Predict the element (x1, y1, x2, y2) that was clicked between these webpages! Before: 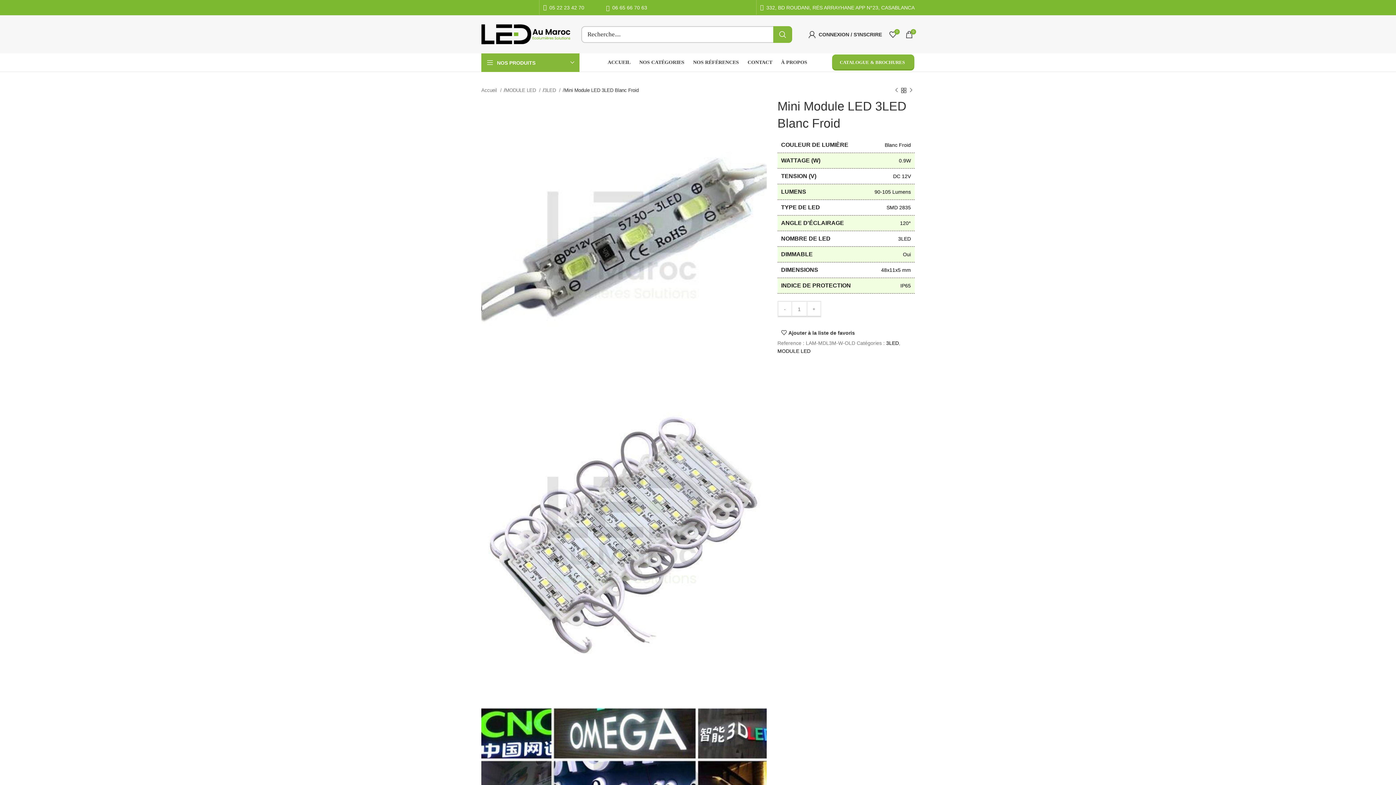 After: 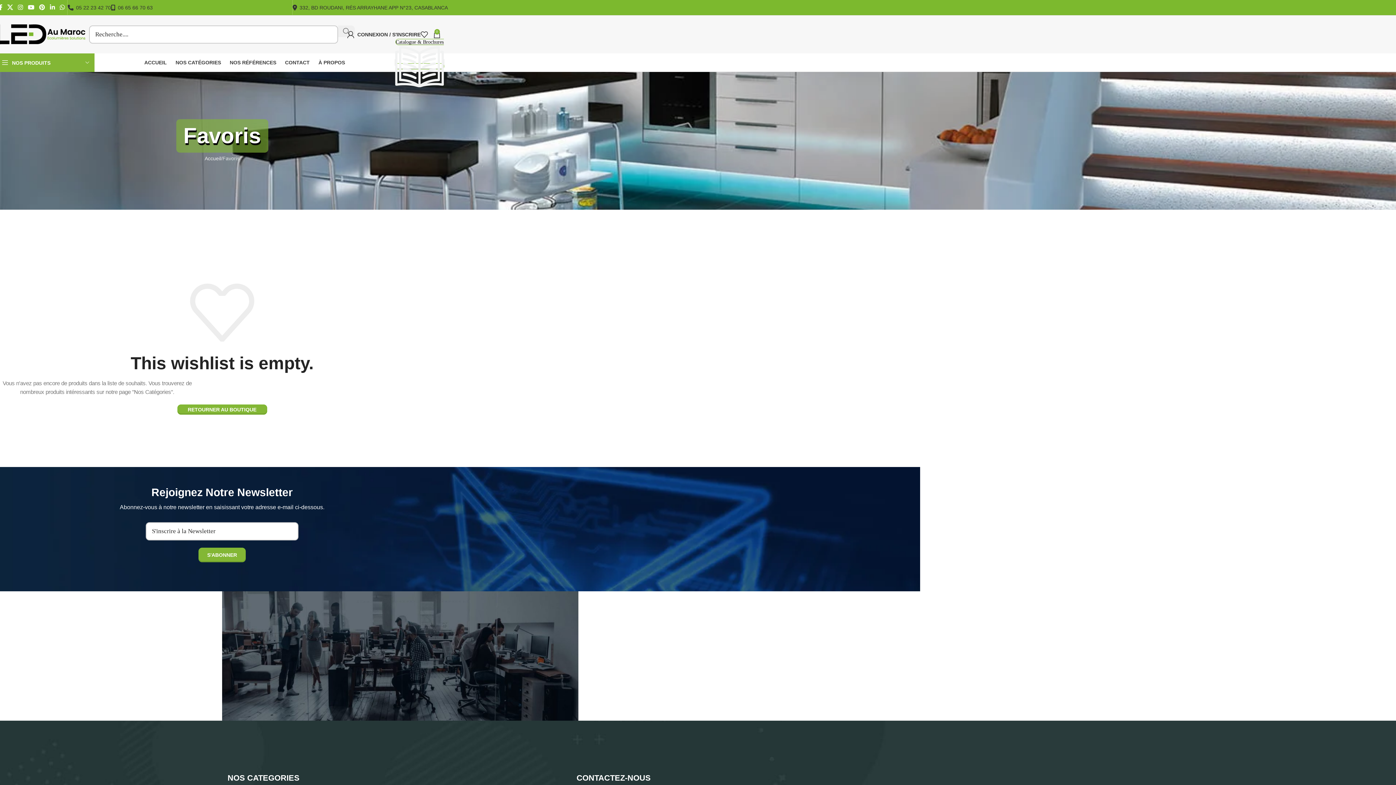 Action: label: Ajouter à la liste de favoris bbox: (781, 330, 855, 335)